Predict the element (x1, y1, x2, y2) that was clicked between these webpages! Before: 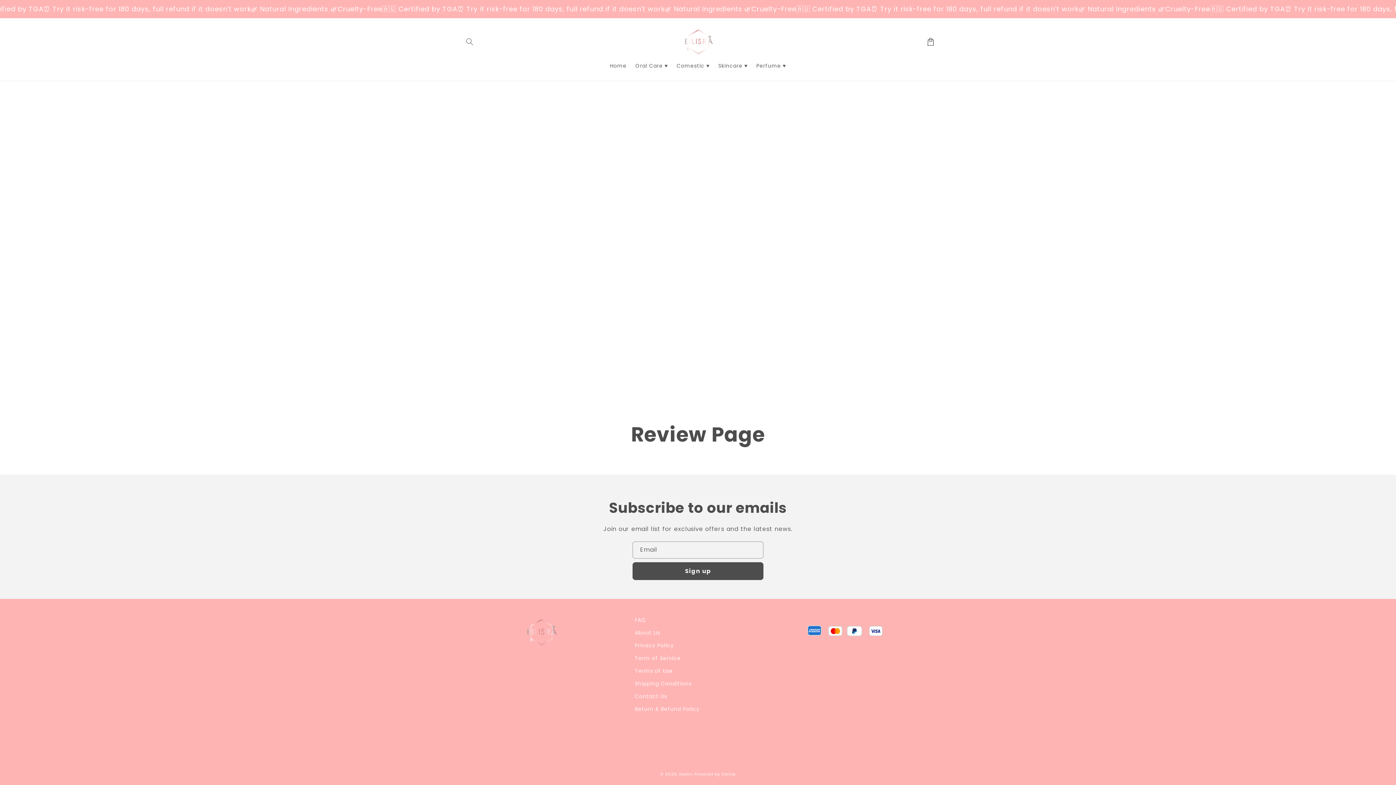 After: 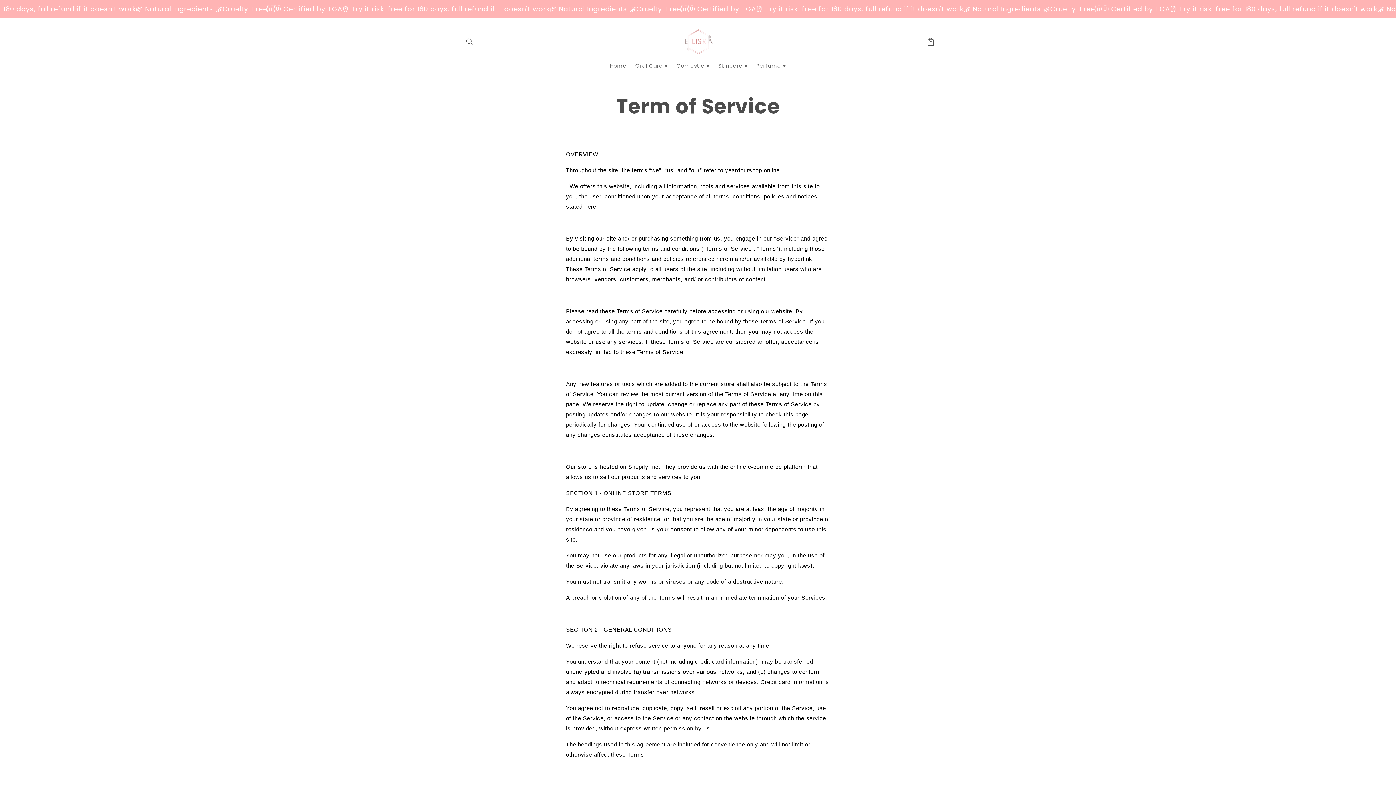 Action: bbox: (634, 652, 680, 665) label: Term of Service